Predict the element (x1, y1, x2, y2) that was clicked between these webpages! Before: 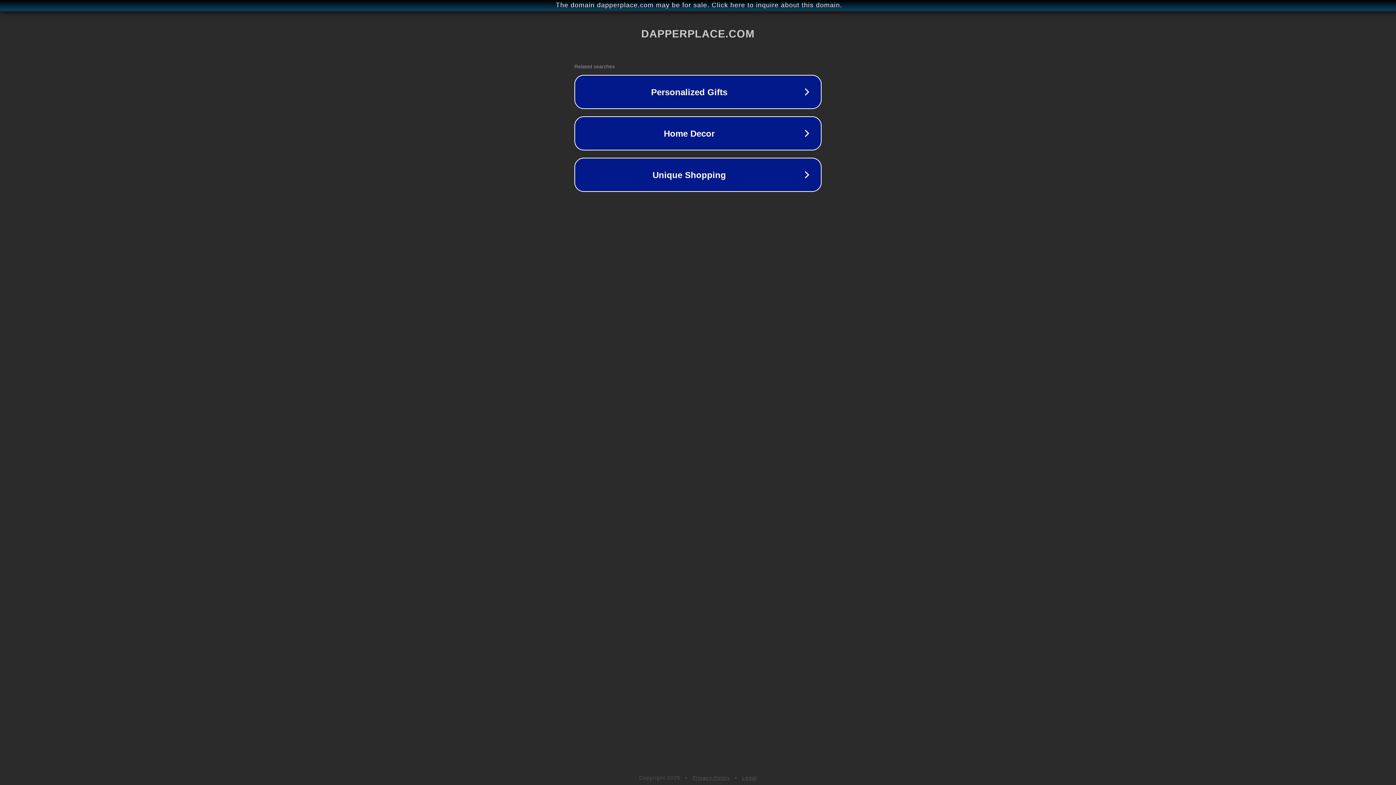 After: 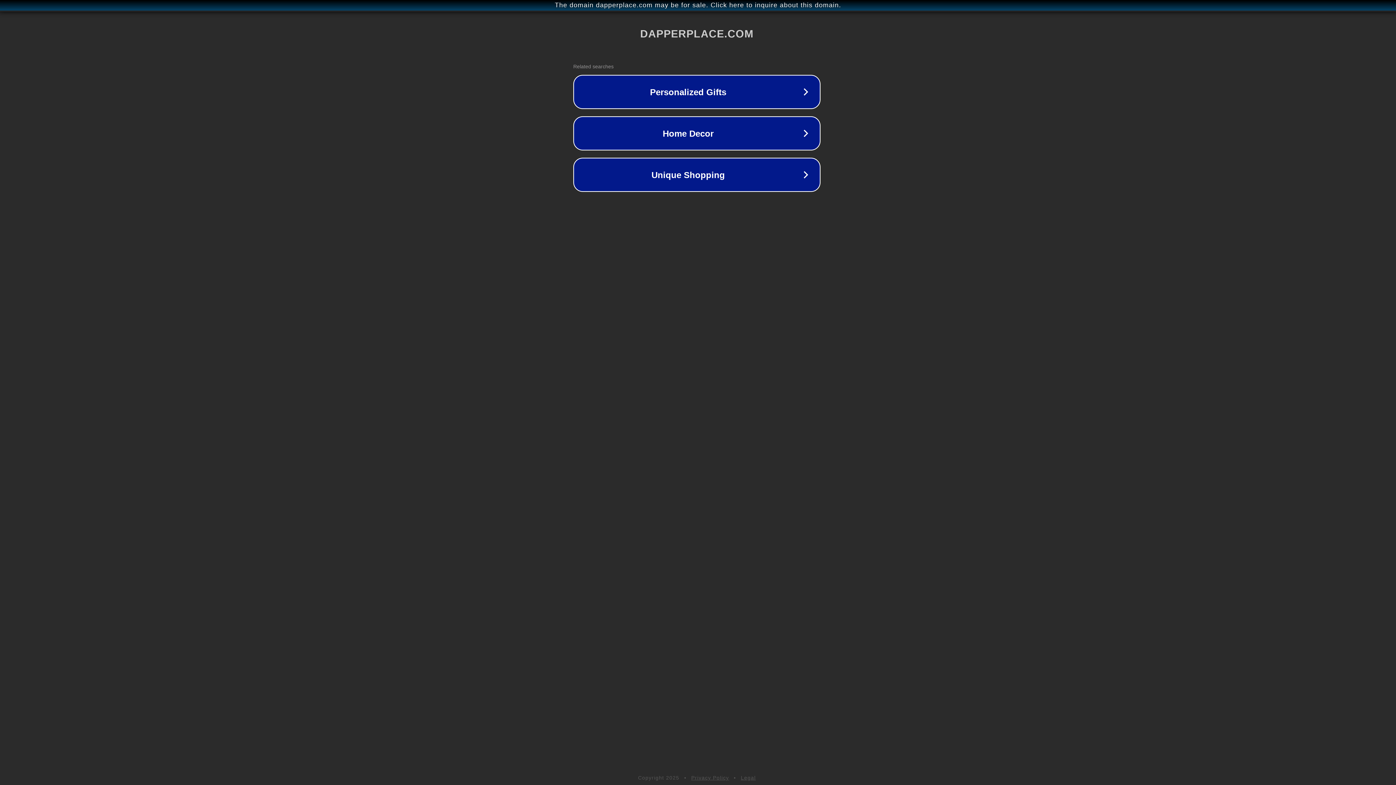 Action: bbox: (1, 1, 1397, 9) label: The domain dapperplace.com may be for sale. Click here to inquire about this domain.